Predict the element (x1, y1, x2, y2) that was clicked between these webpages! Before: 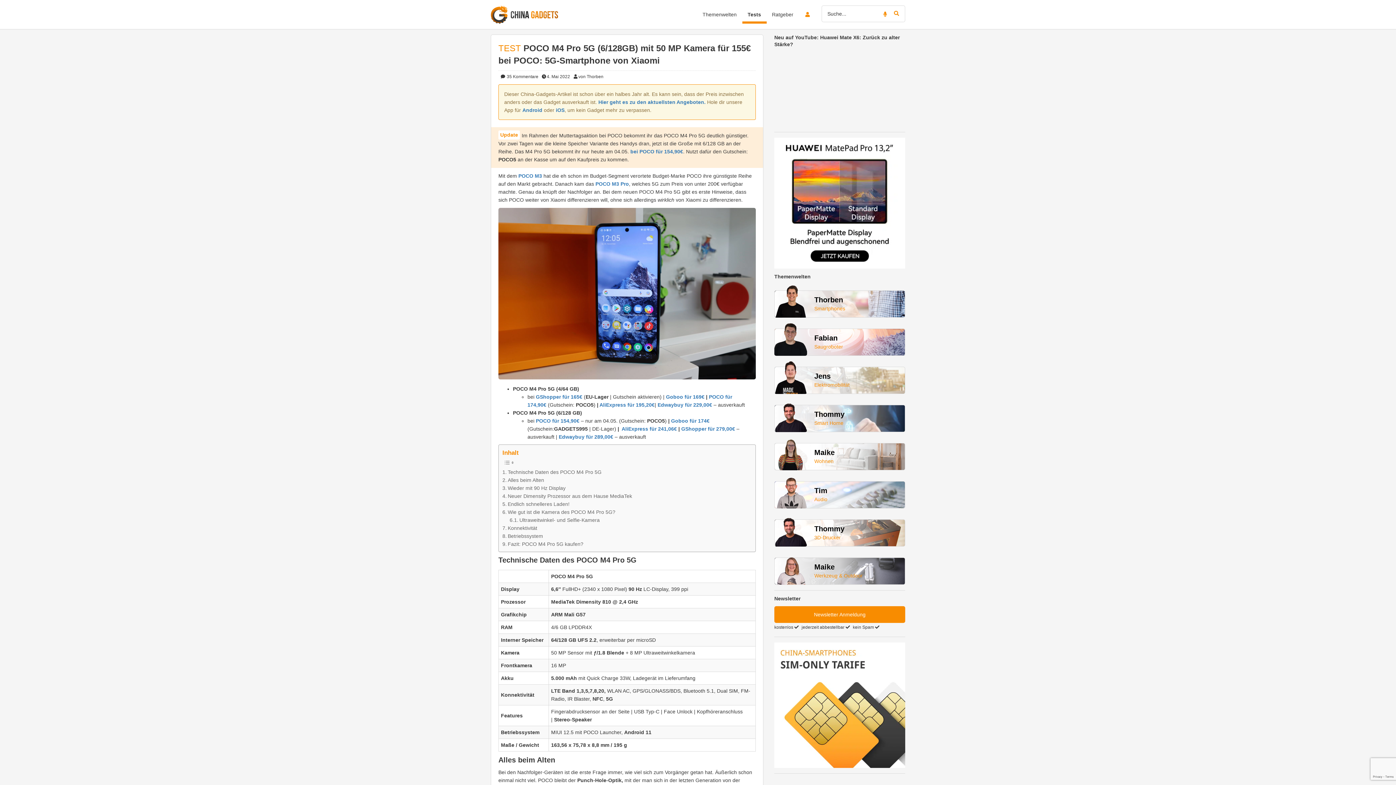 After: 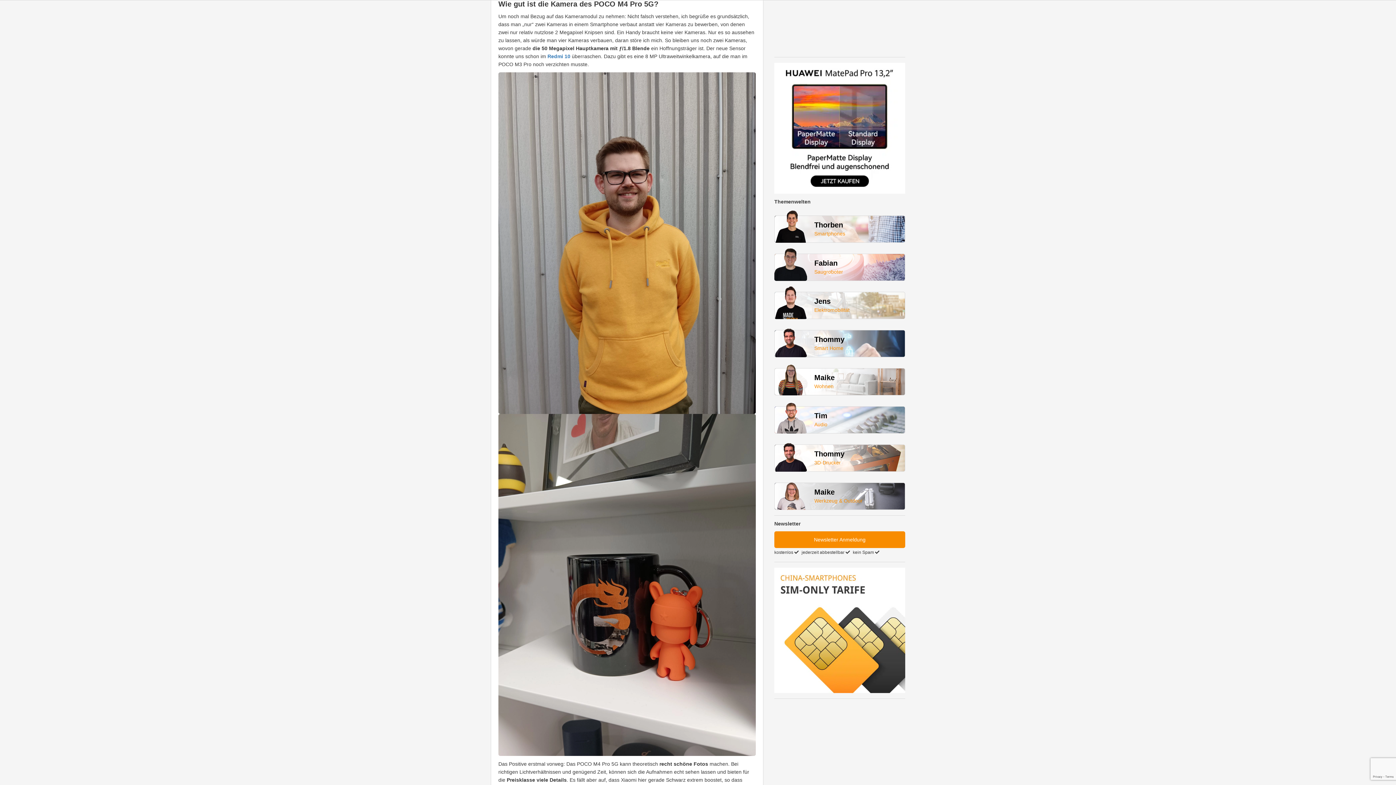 Action: label: Wie gut ist die Kamera des POCO M4 Pro 5G? bbox: (502, 508, 615, 516)